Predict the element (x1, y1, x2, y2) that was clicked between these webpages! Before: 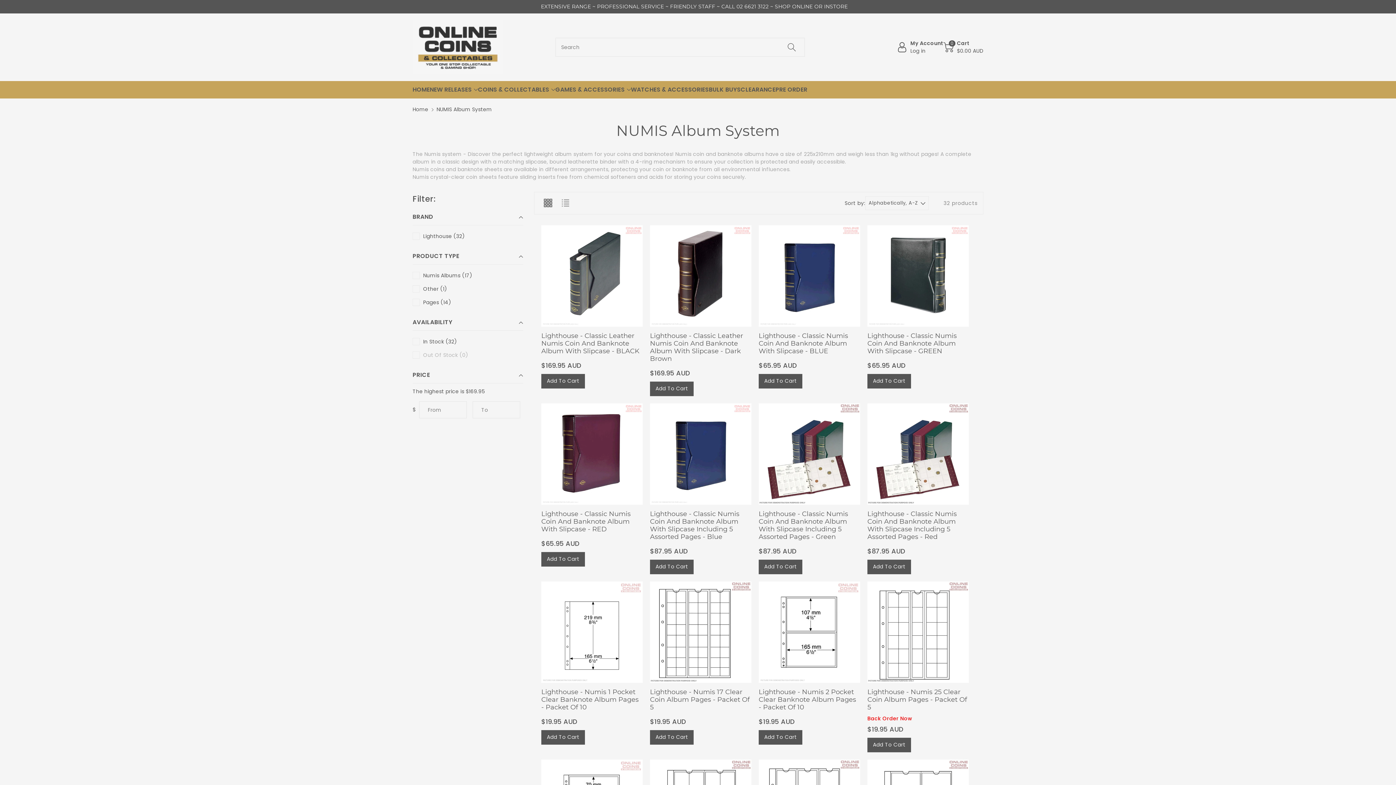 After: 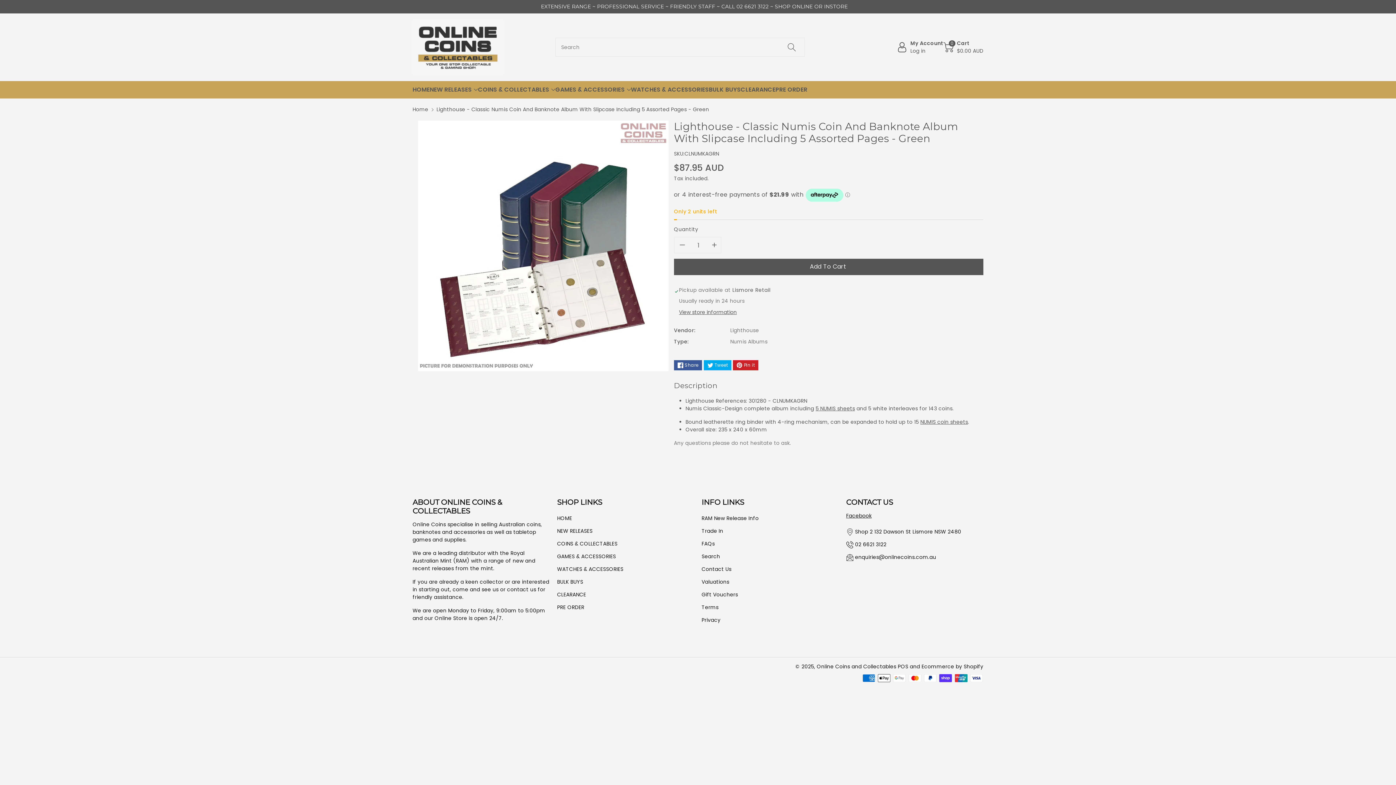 Action: bbox: (758, 403, 860, 504)